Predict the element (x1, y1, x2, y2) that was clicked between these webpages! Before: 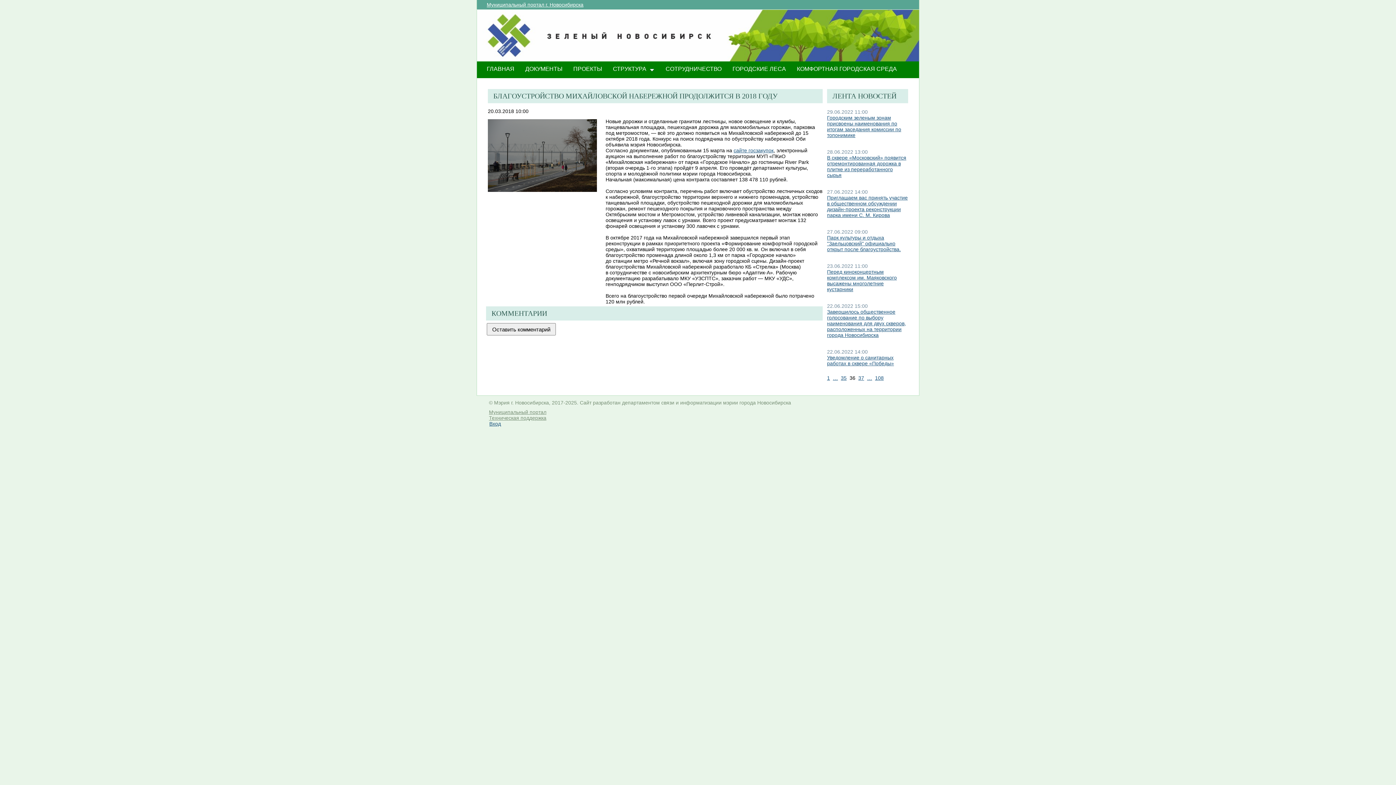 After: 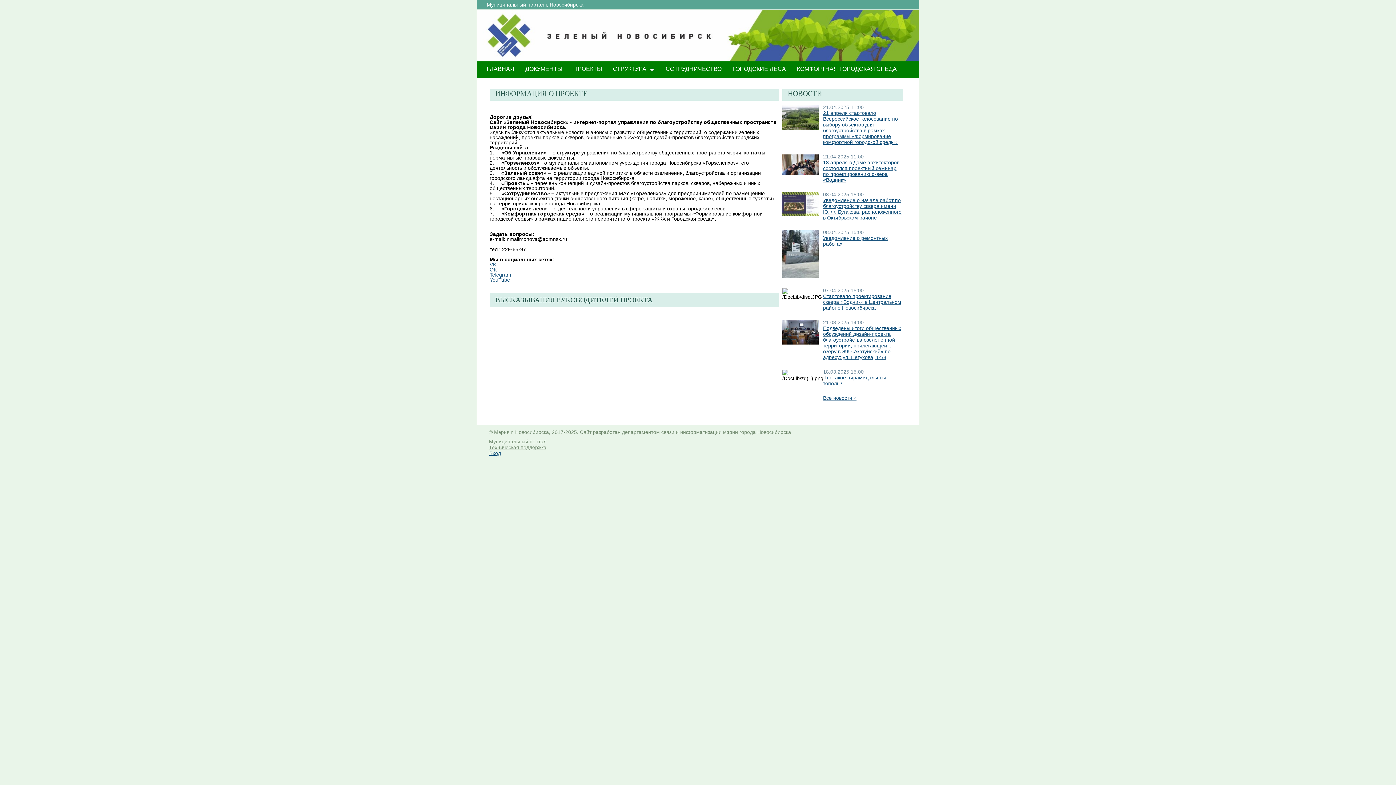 Action: label: Вход bbox: (489, 421, 501, 426)